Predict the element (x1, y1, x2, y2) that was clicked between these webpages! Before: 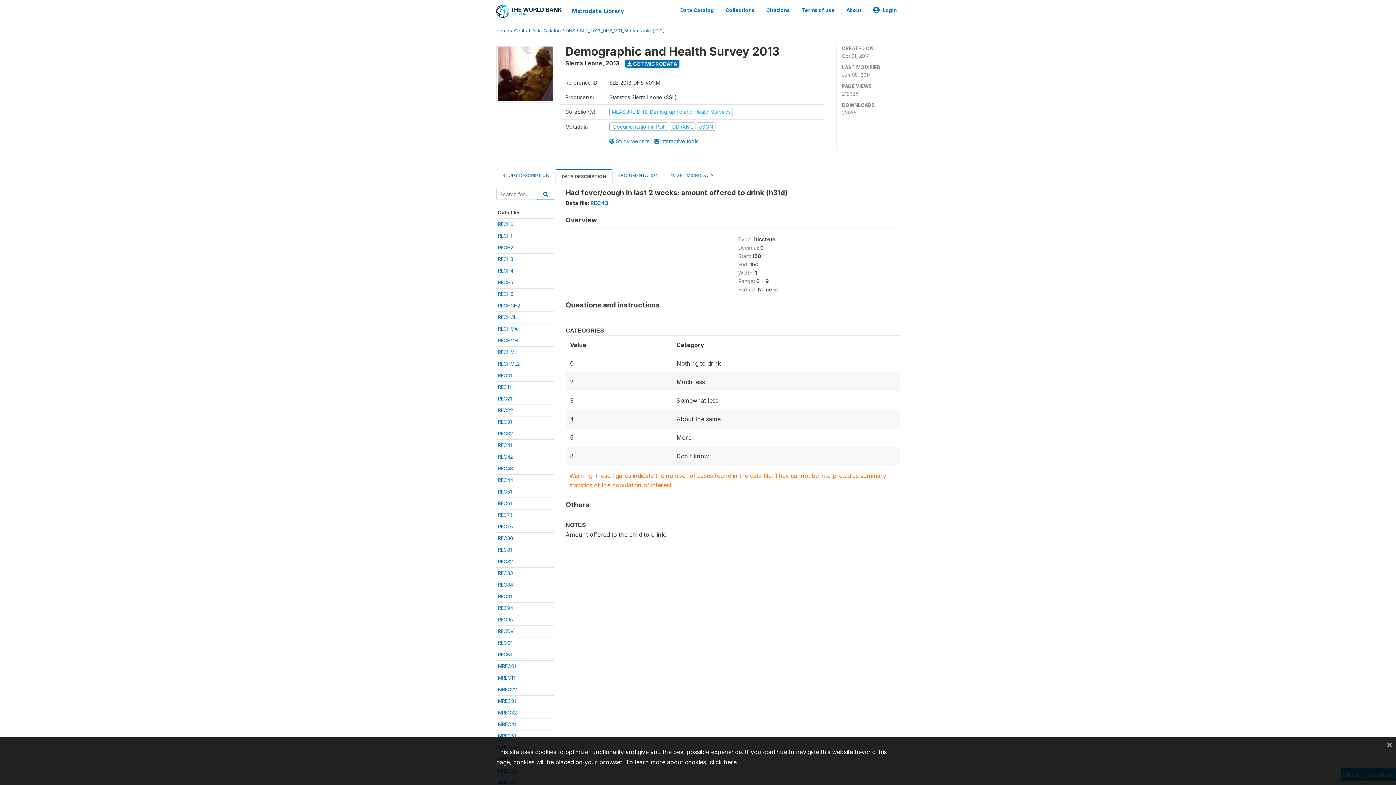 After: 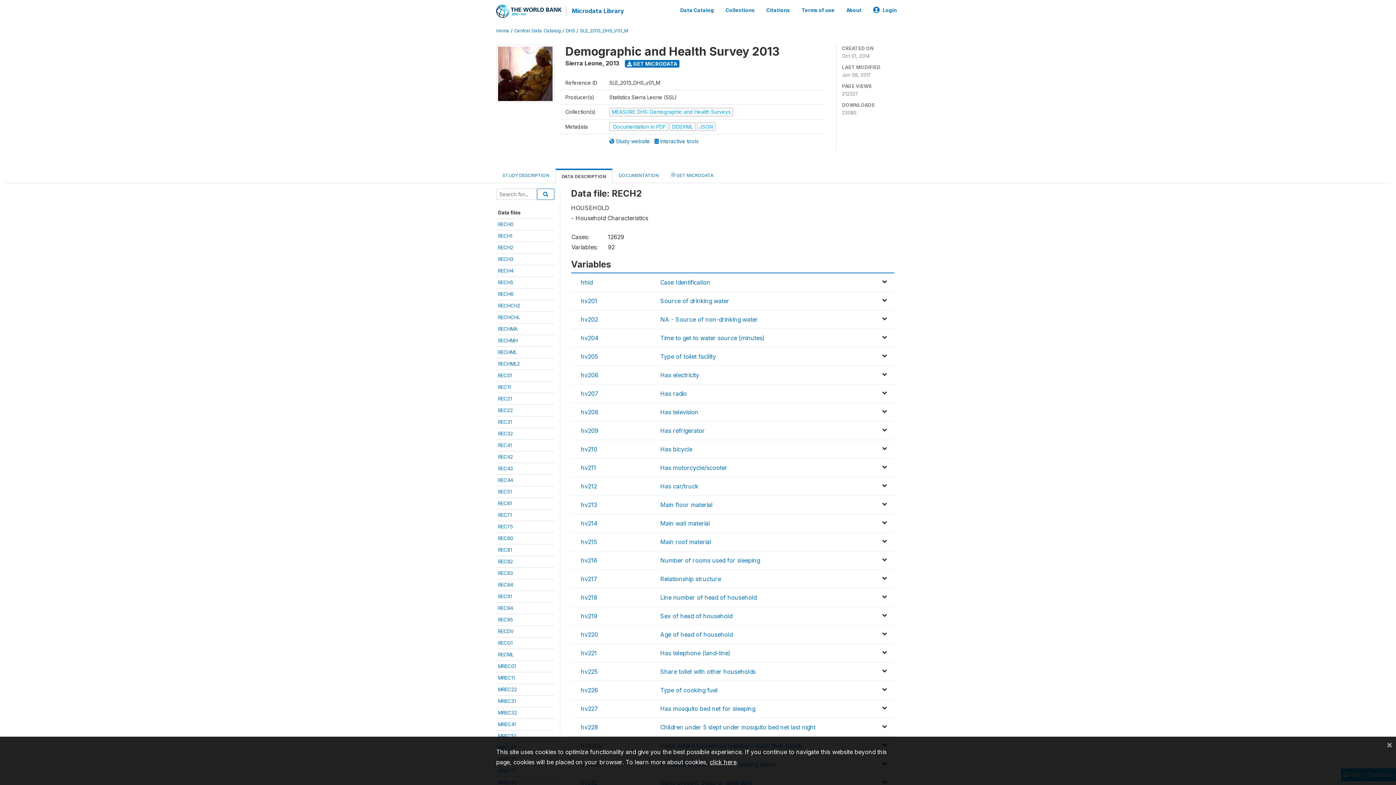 Action: label: RECH2 bbox: (498, 244, 513, 250)